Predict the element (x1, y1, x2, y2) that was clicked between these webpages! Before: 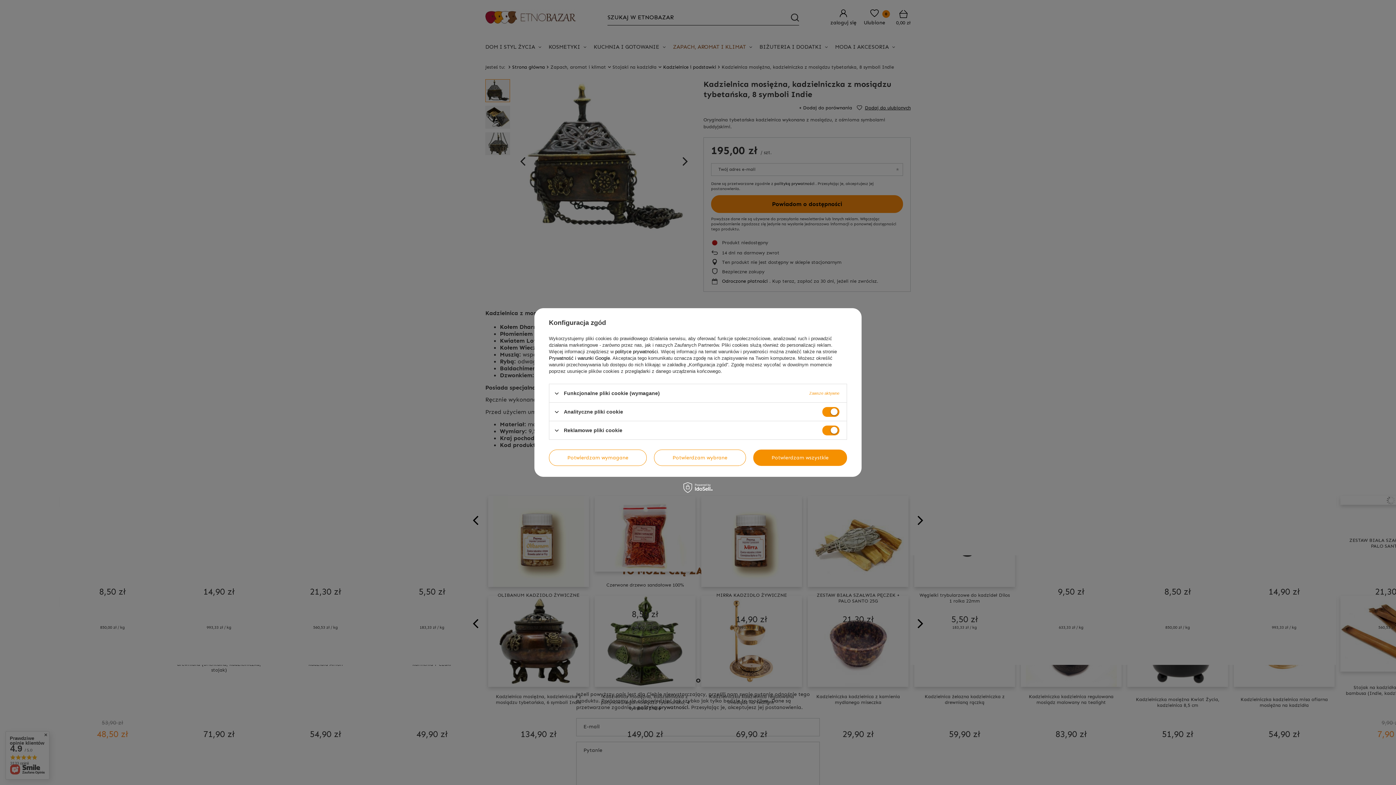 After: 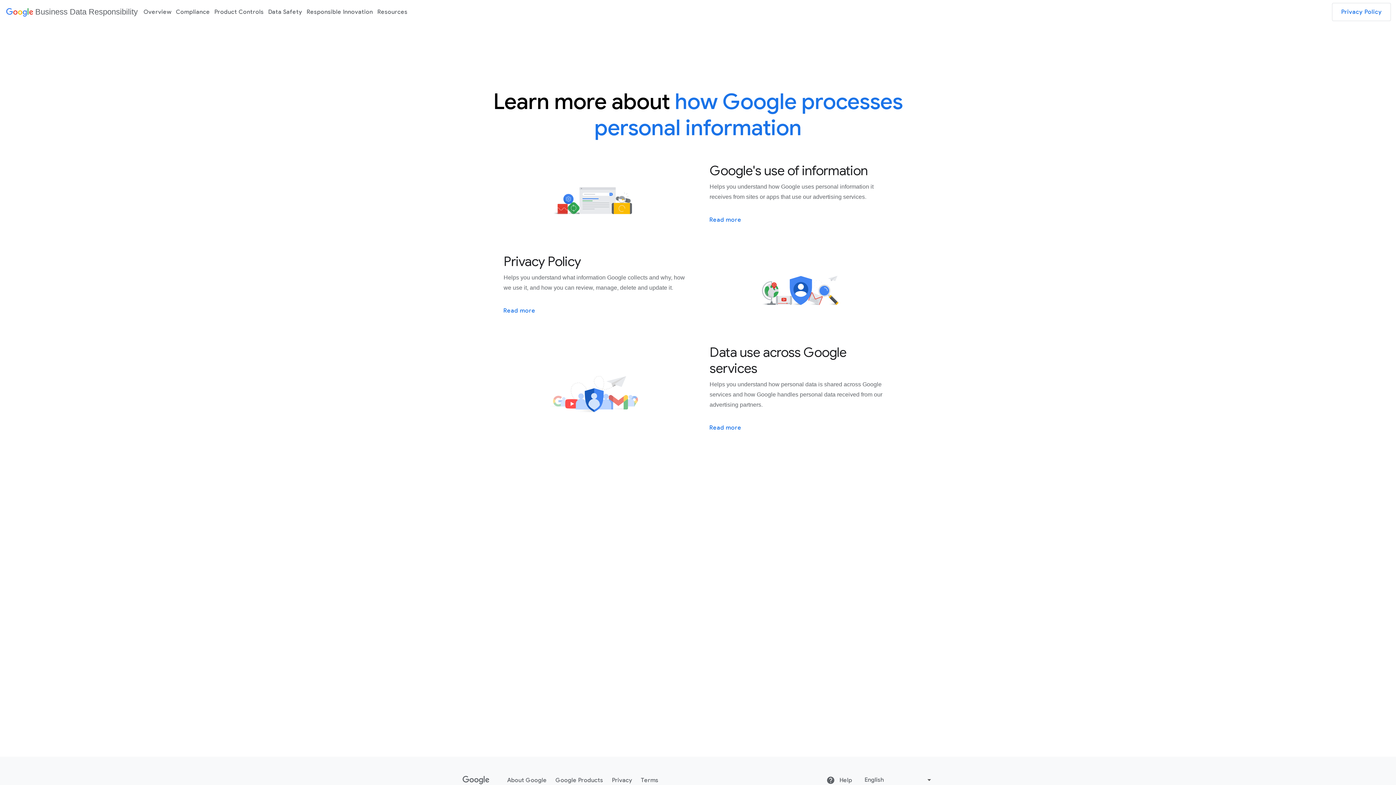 Action: bbox: (549, 355, 610, 361) label: Prywatność i warunki Google